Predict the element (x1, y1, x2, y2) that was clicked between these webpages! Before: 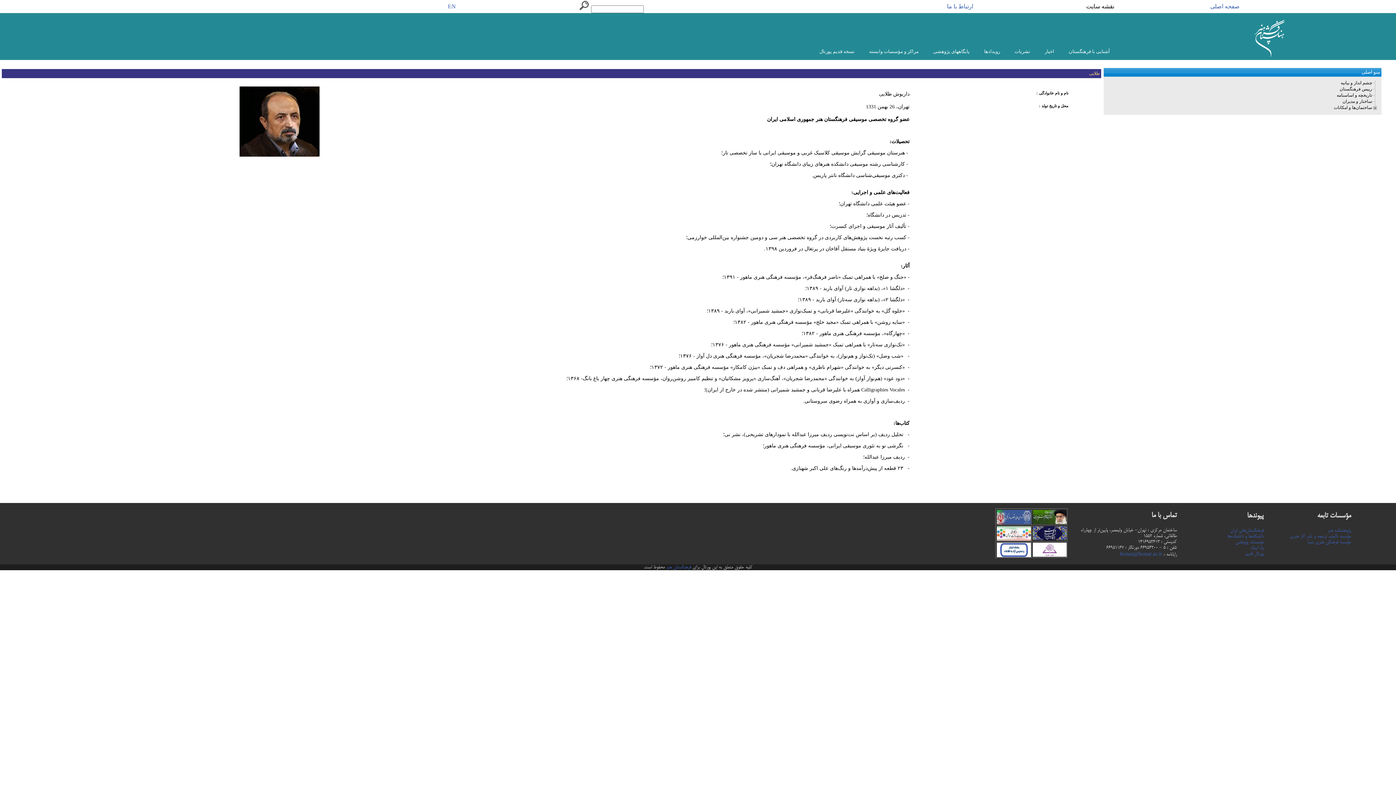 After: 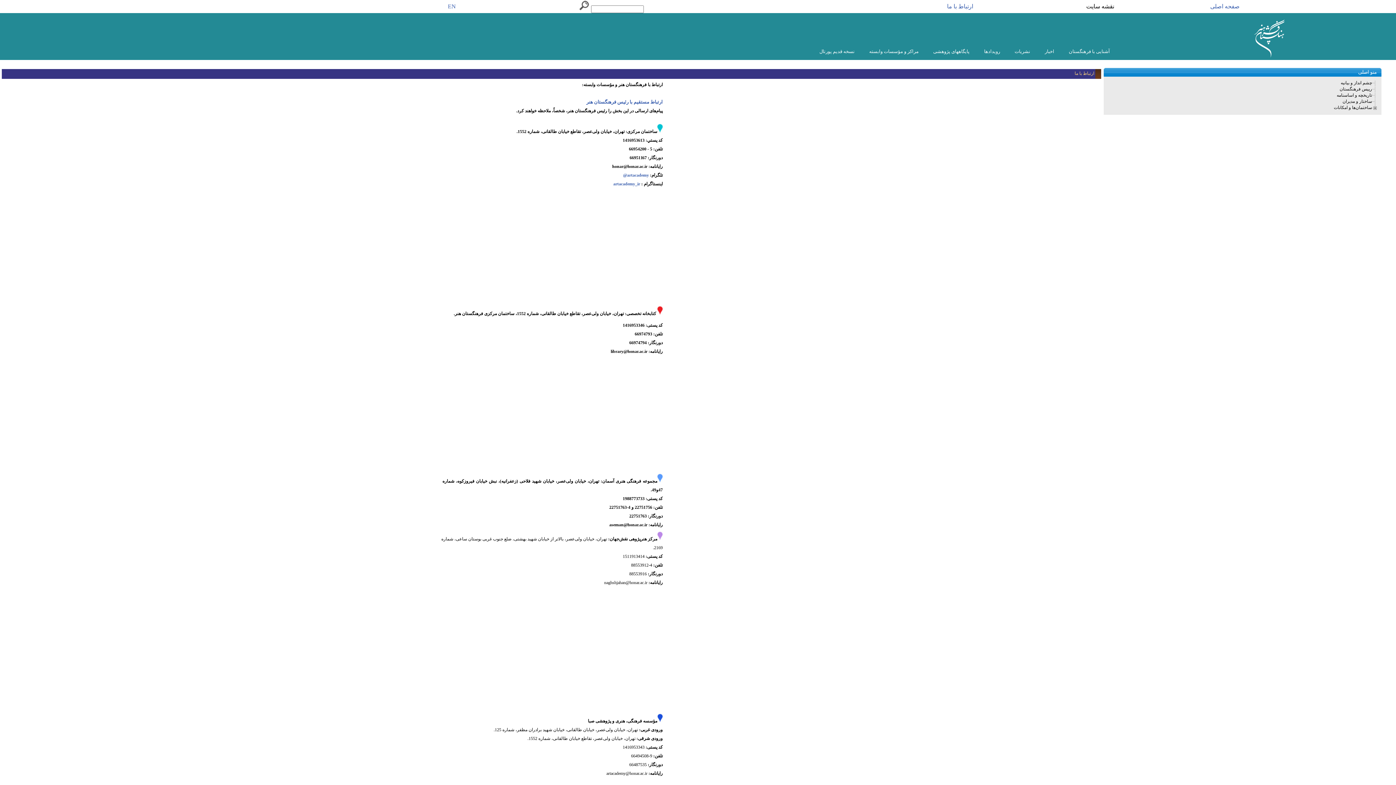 Action: label: ارتباط با ما bbox: (947, 3, 973, 9)